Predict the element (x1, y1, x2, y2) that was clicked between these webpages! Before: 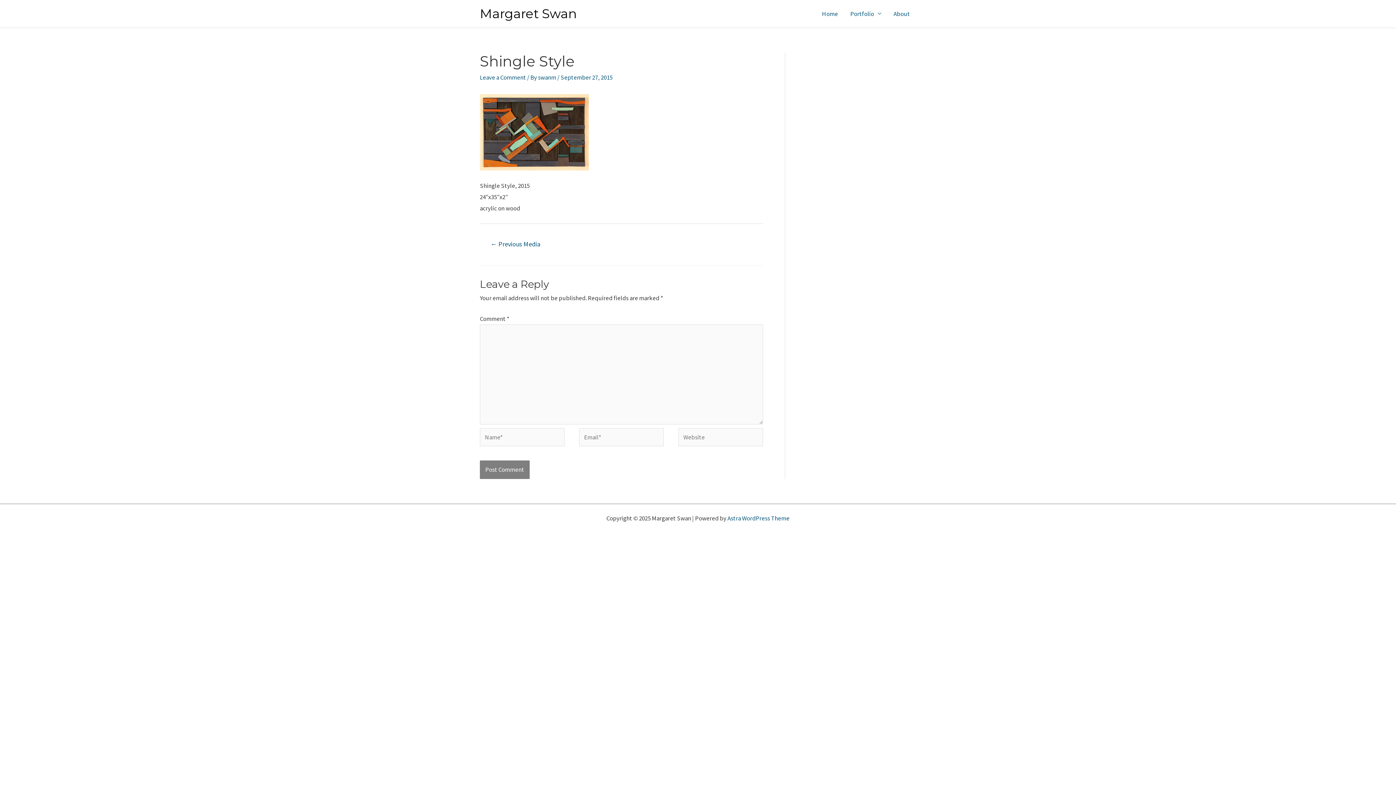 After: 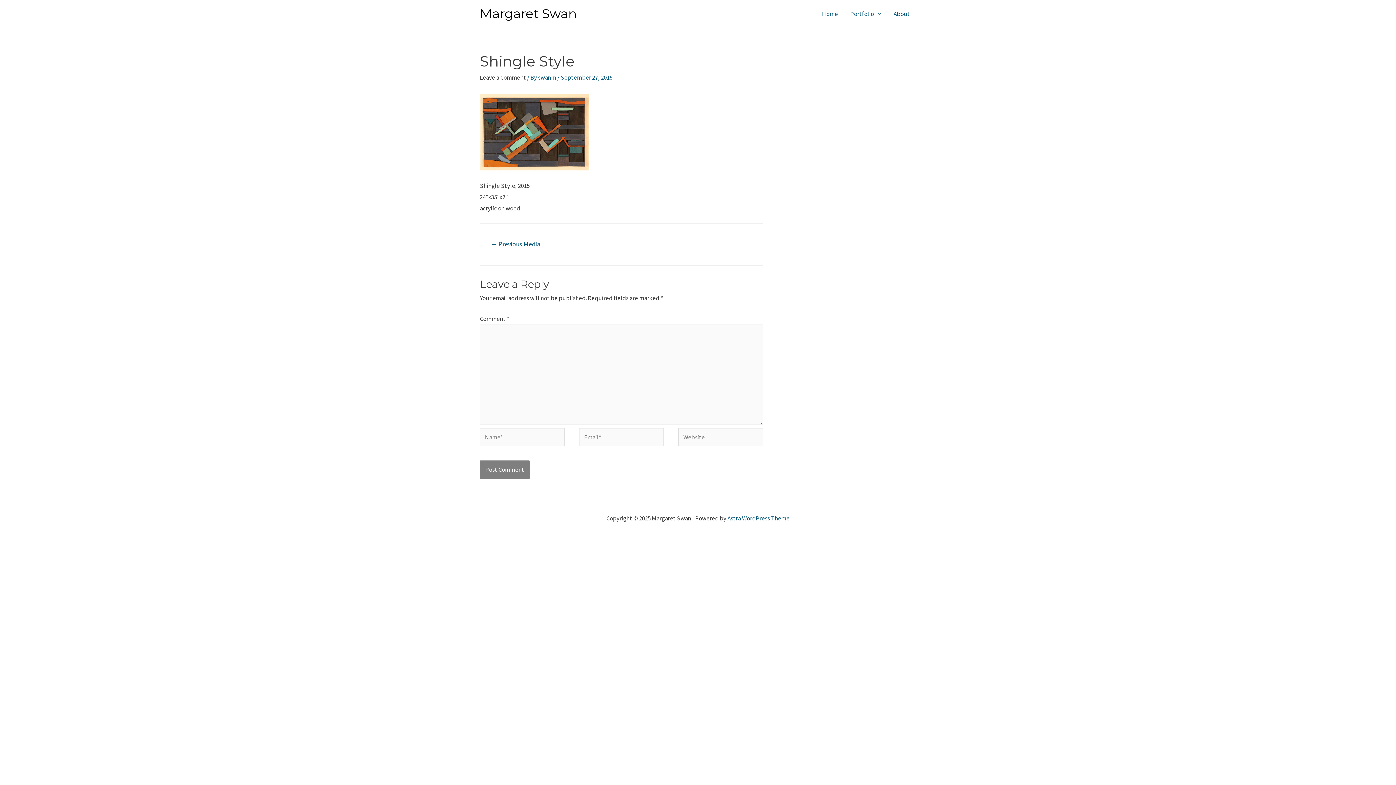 Action: bbox: (480, 73, 526, 81) label: Leave a Comment